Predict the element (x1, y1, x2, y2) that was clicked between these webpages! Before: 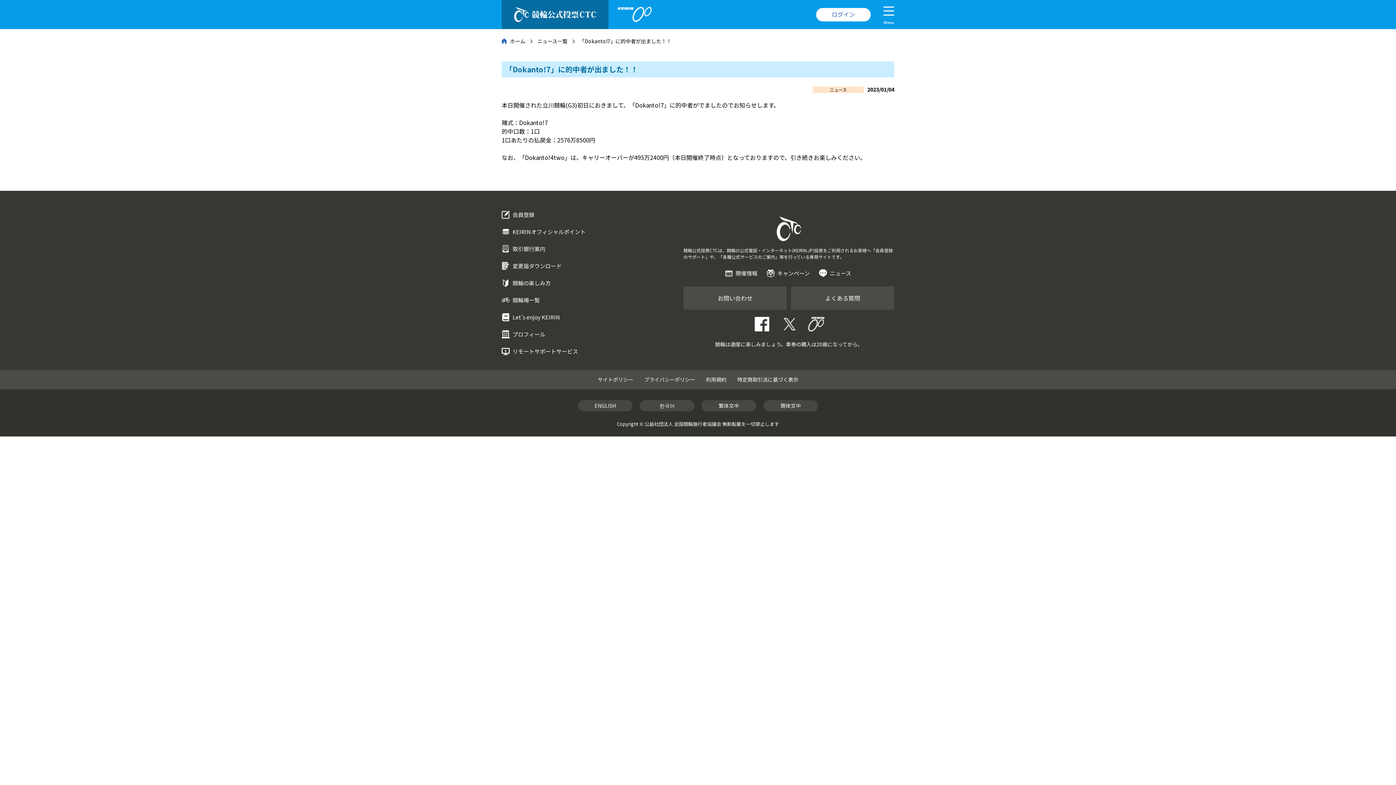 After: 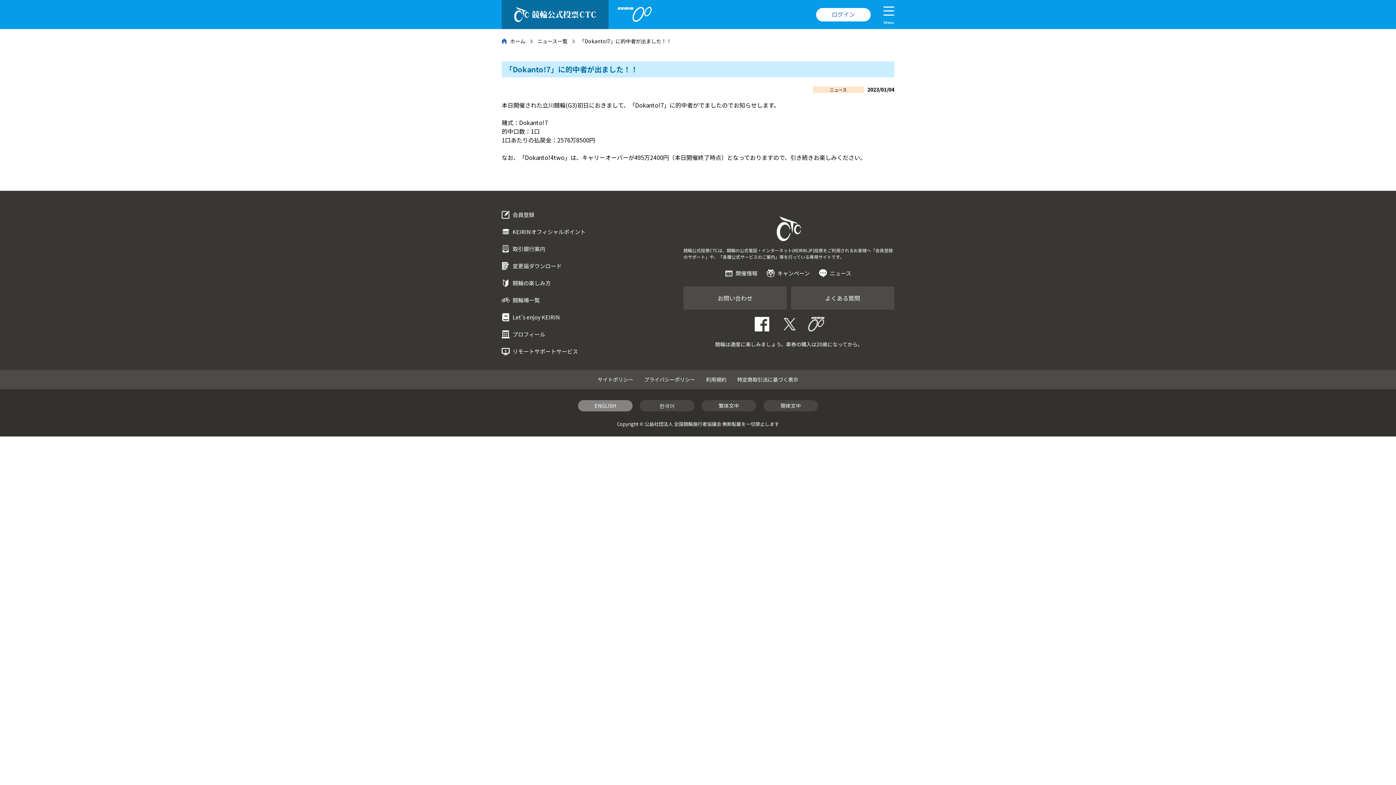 Action: label: ENGLISH bbox: (578, 400, 632, 411)